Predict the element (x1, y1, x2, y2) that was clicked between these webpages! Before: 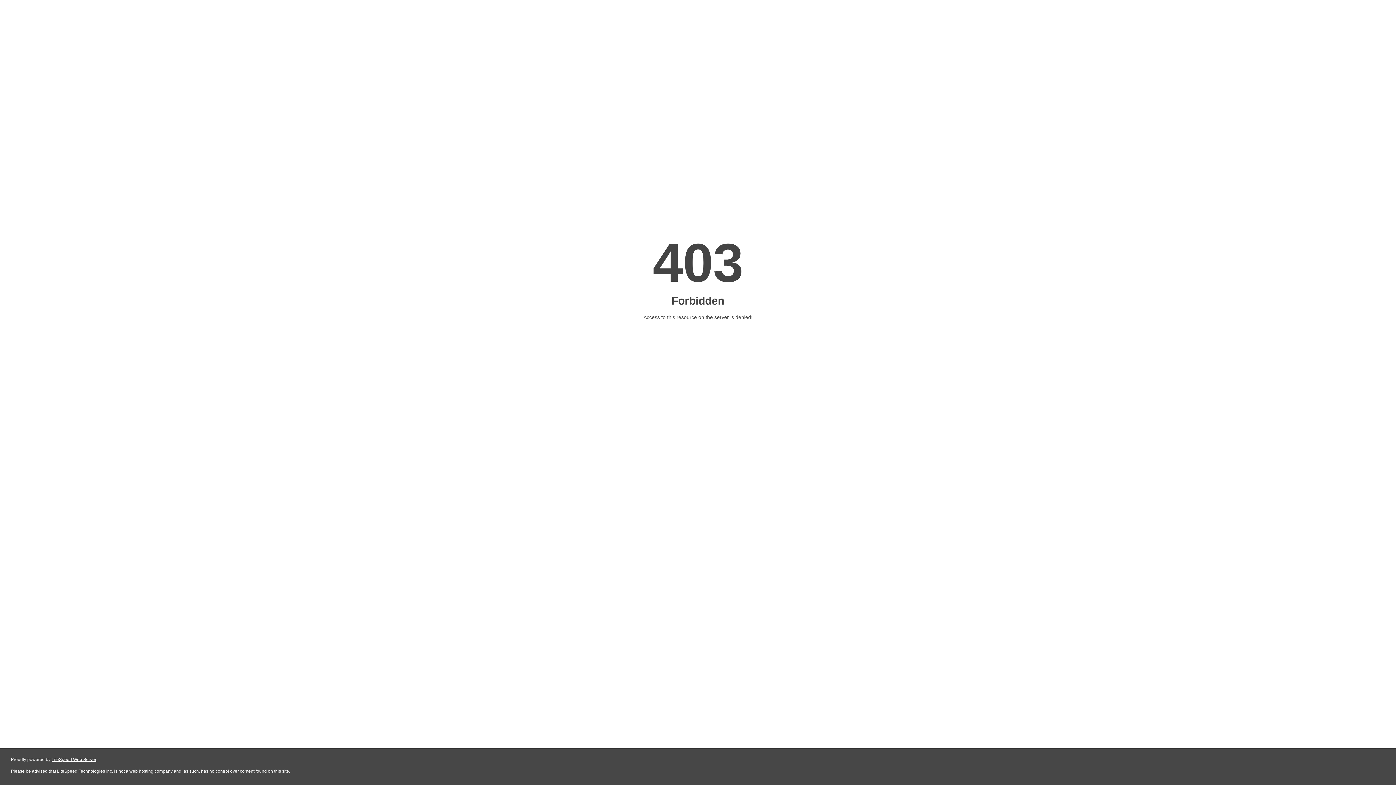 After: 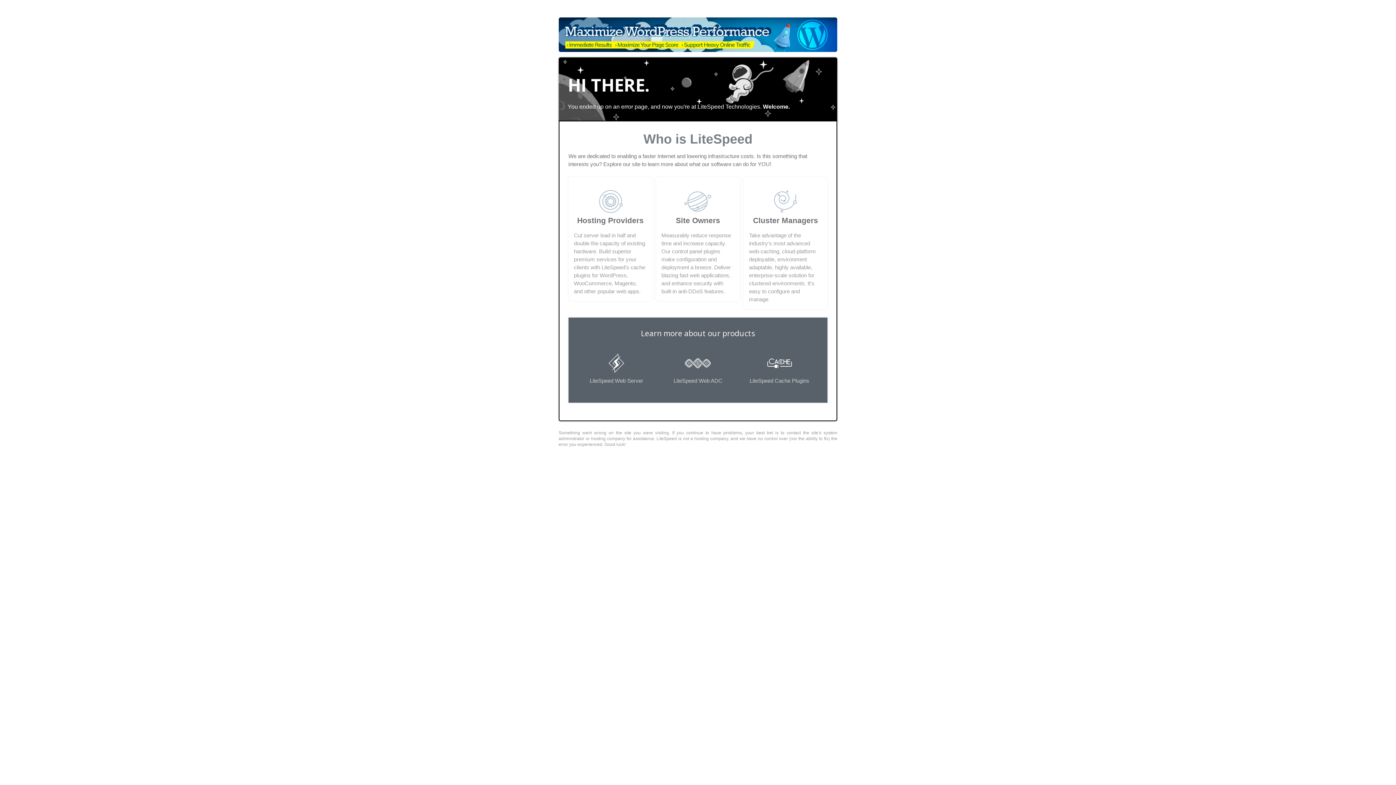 Action: bbox: (51, 757, 96, 762) label: LiteSpeed Web Server